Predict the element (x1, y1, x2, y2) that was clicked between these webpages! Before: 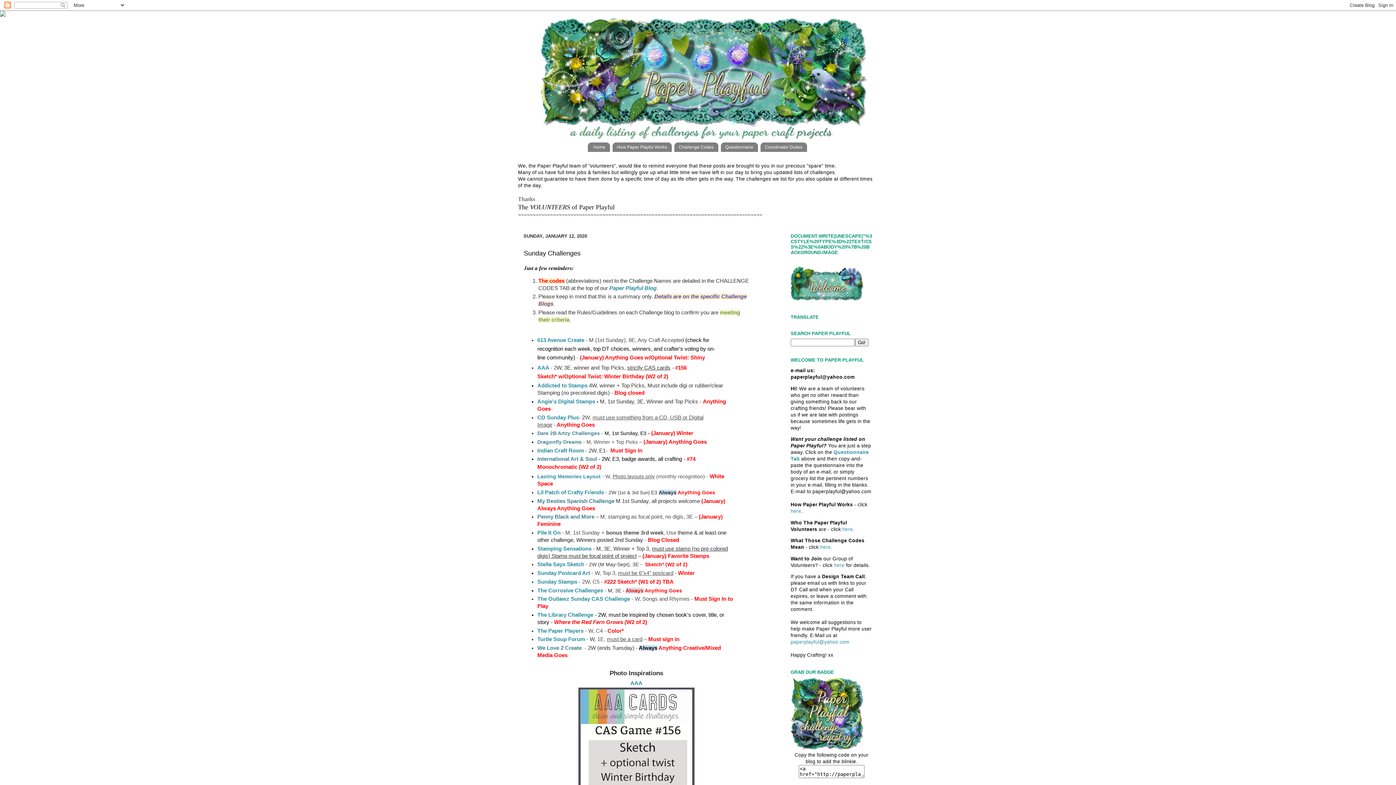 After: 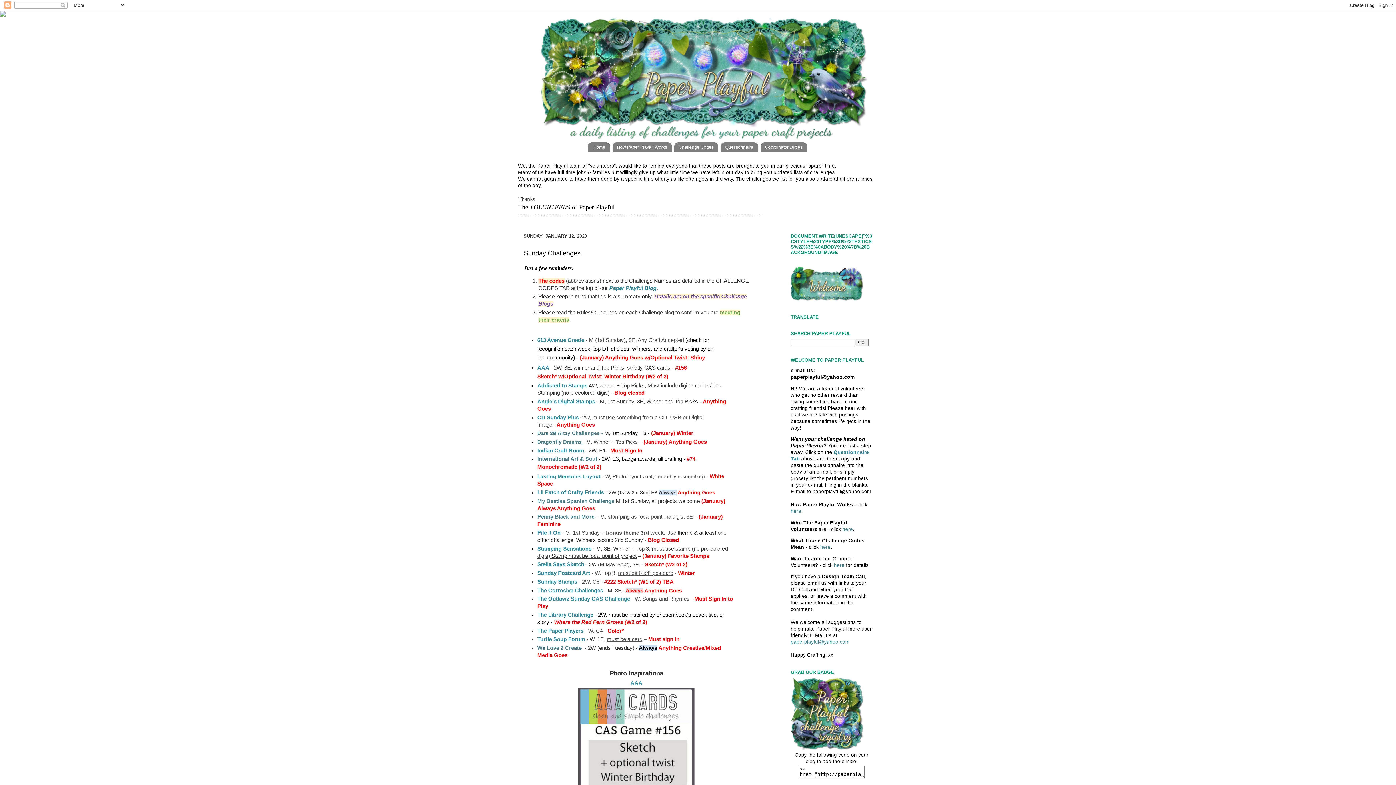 Action: bbox: (581, 439, 583, 445) label:  